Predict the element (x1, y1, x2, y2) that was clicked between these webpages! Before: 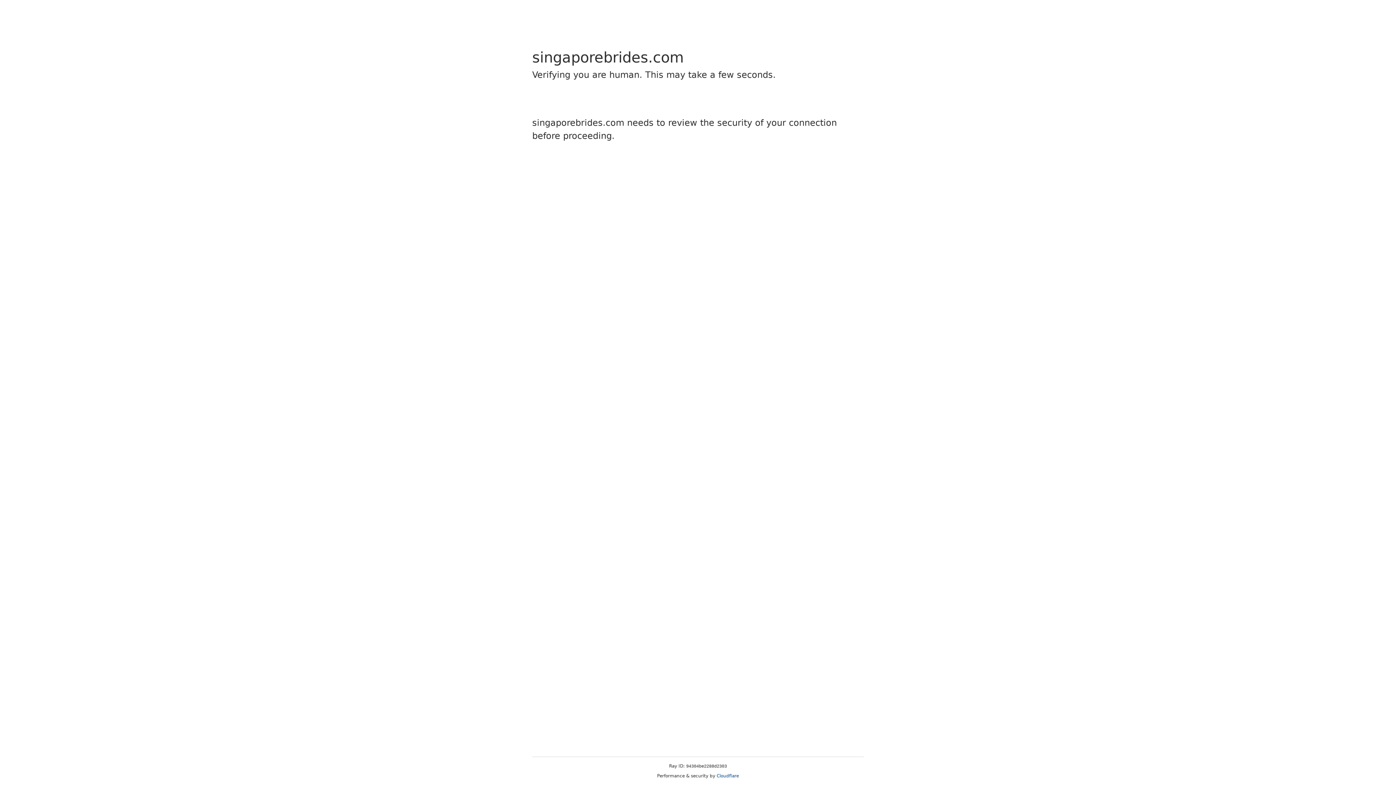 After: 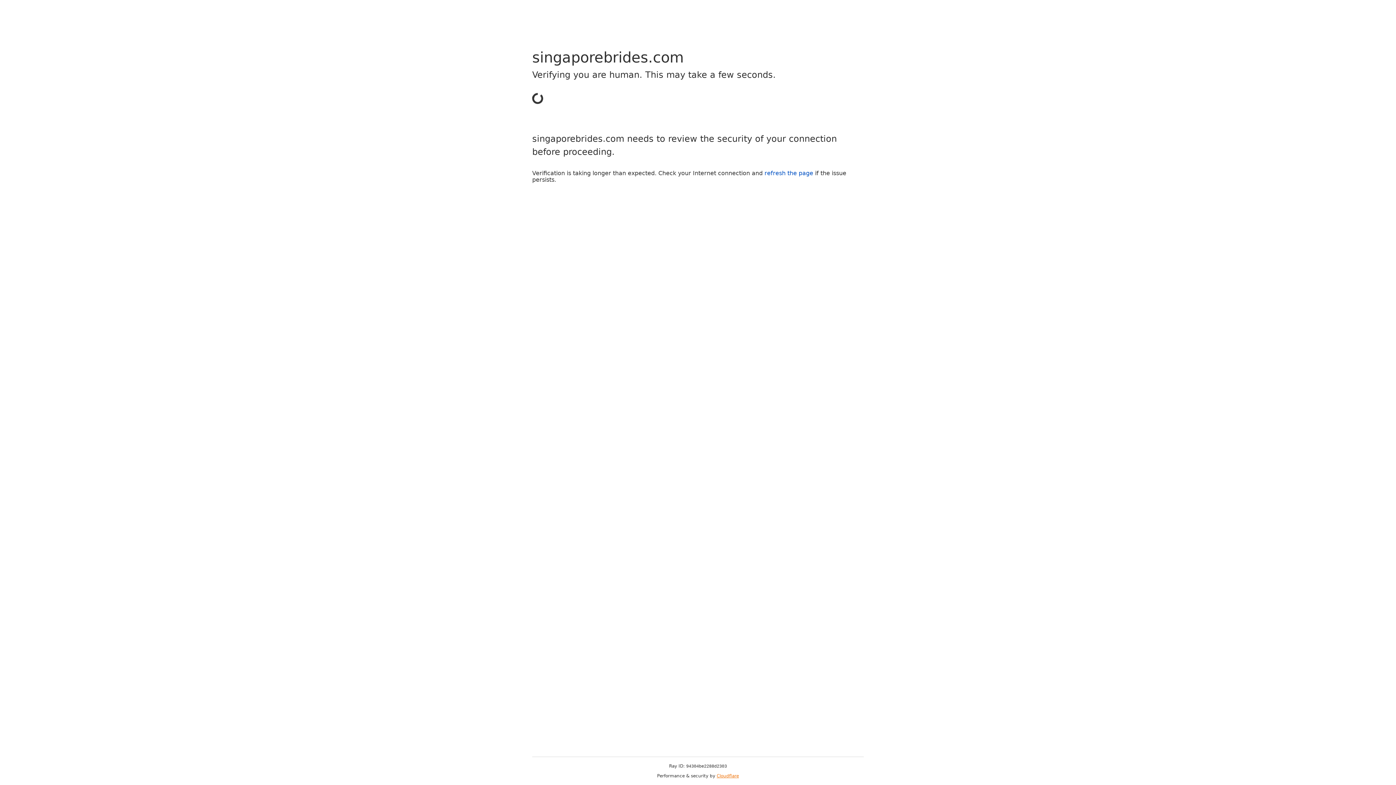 Action: label: Cloudflare bbox: (716, 773, 739, 778)